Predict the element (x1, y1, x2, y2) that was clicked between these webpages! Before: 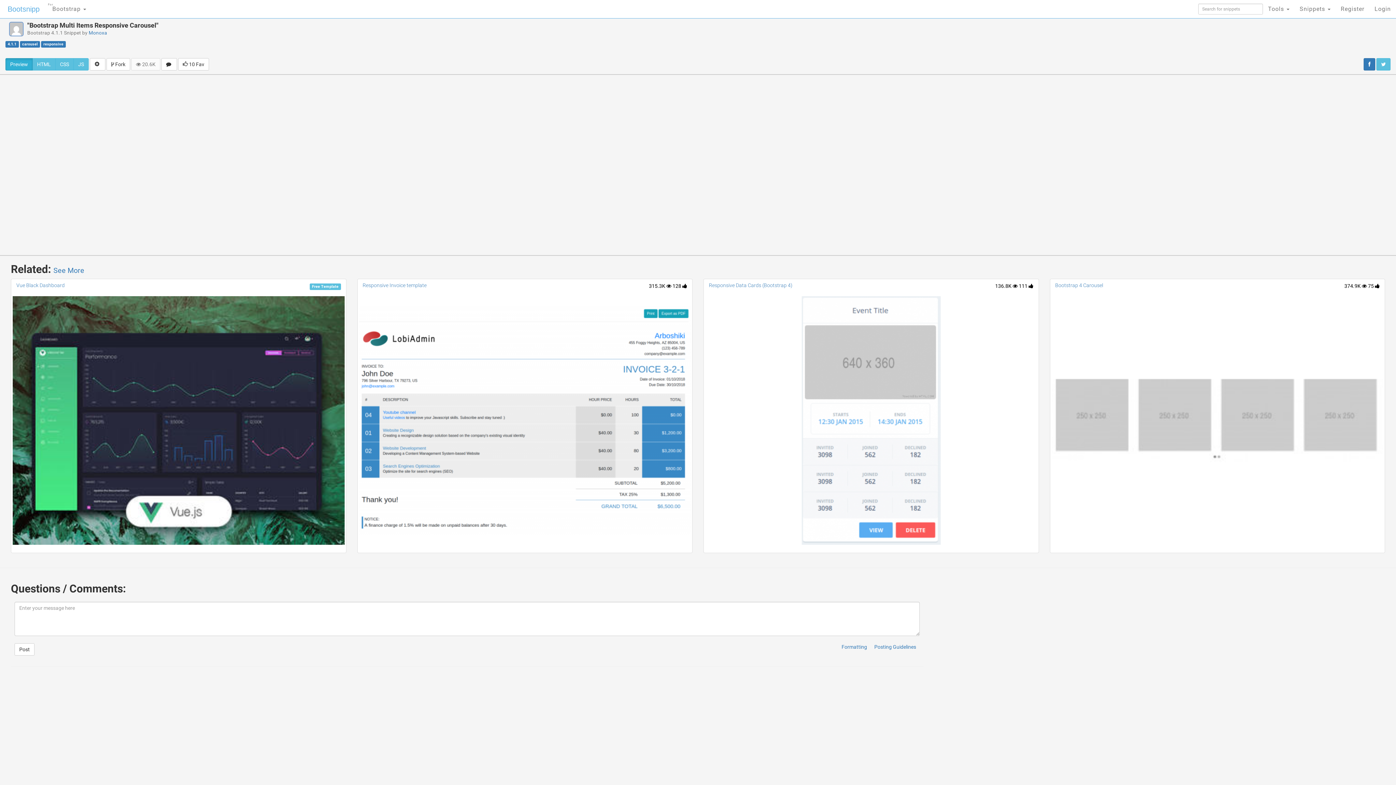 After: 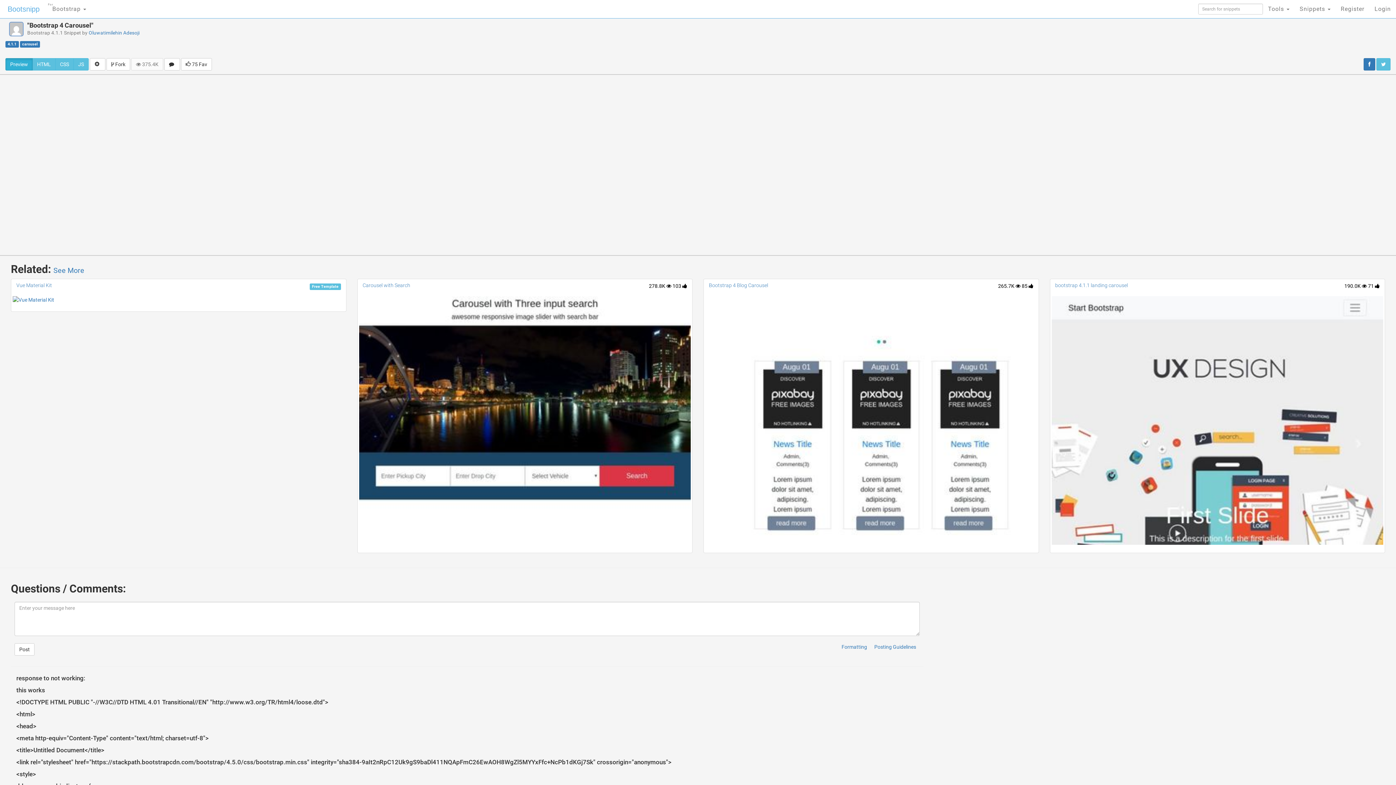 Action: bbox: (1344, 283, 1367, 289) label: 374.9K 